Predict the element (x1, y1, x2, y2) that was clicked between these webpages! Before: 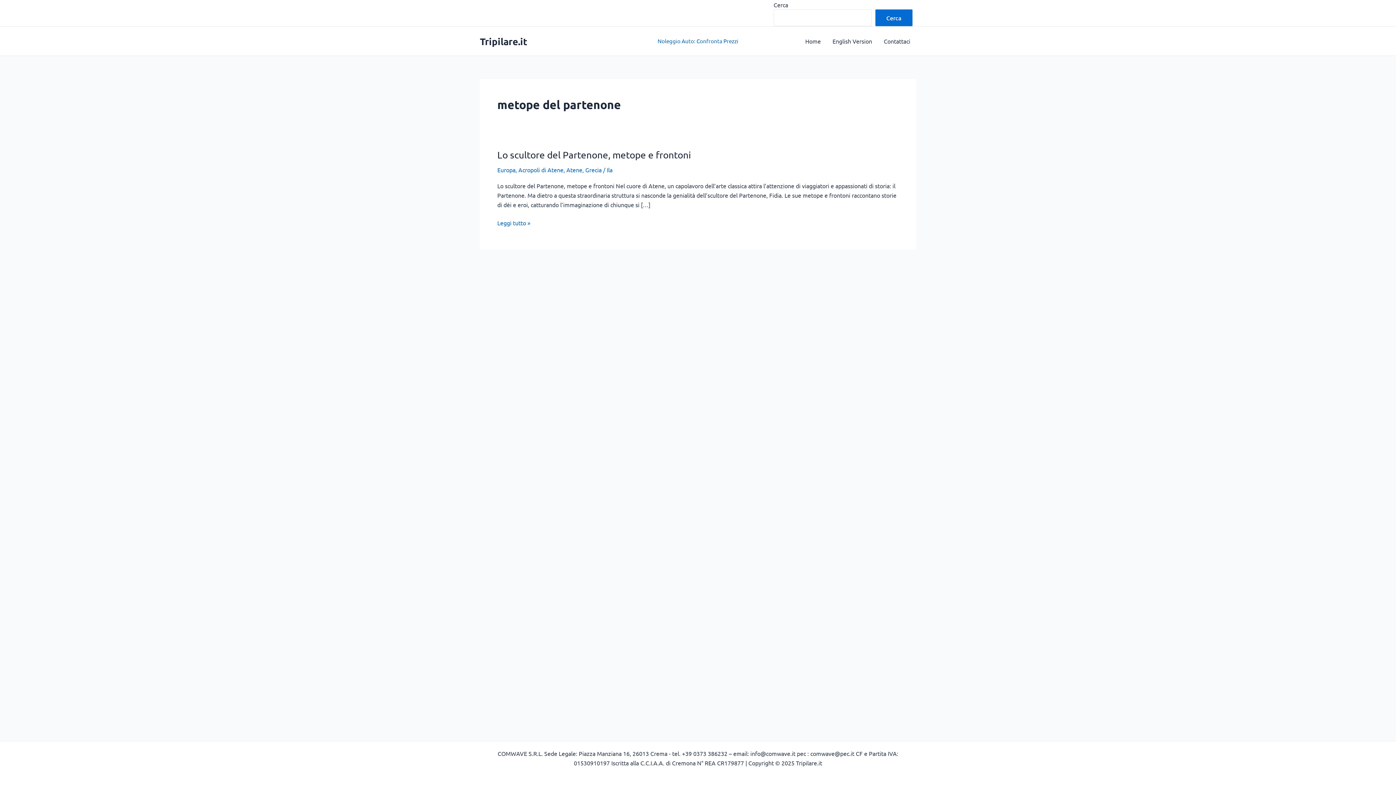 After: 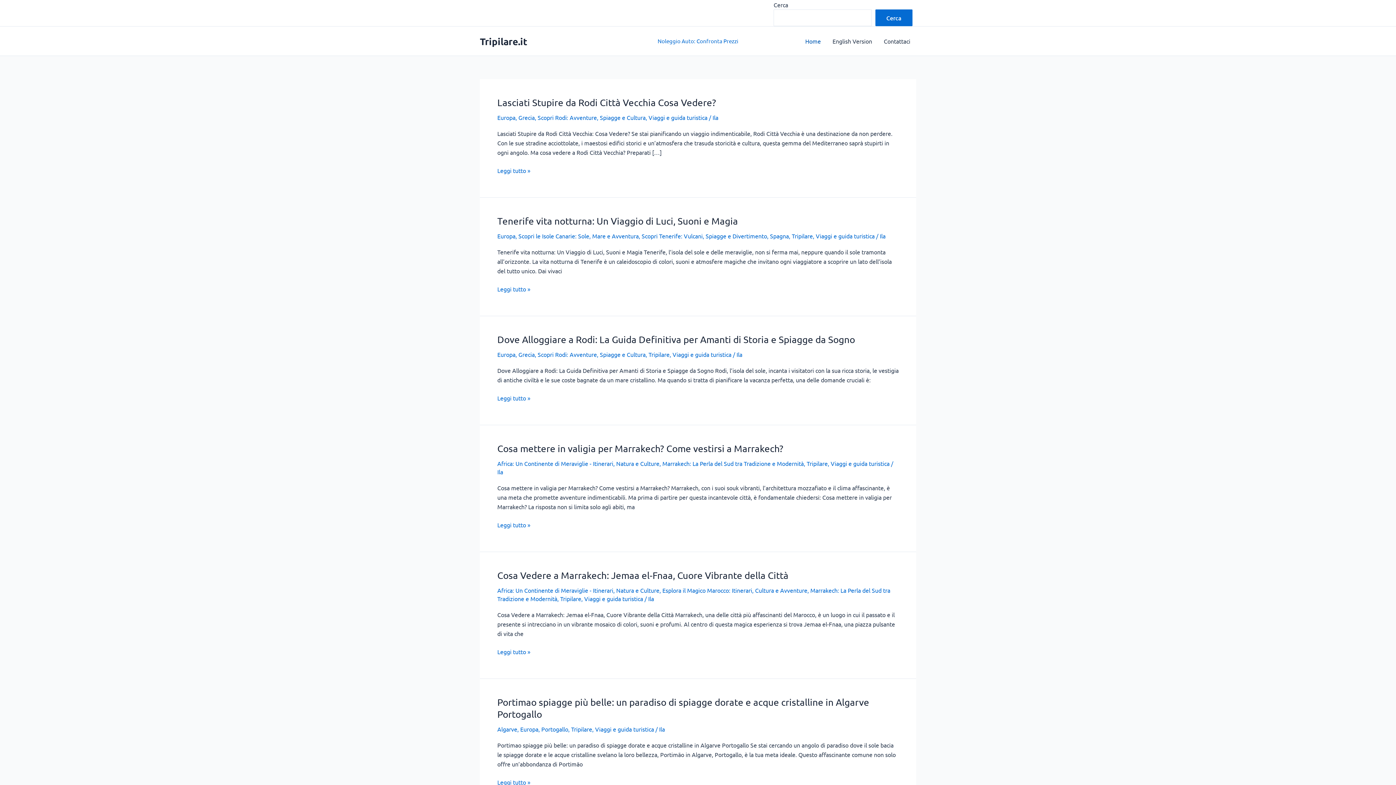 Action: bbox: (799, 26, 826, 55) label: Home